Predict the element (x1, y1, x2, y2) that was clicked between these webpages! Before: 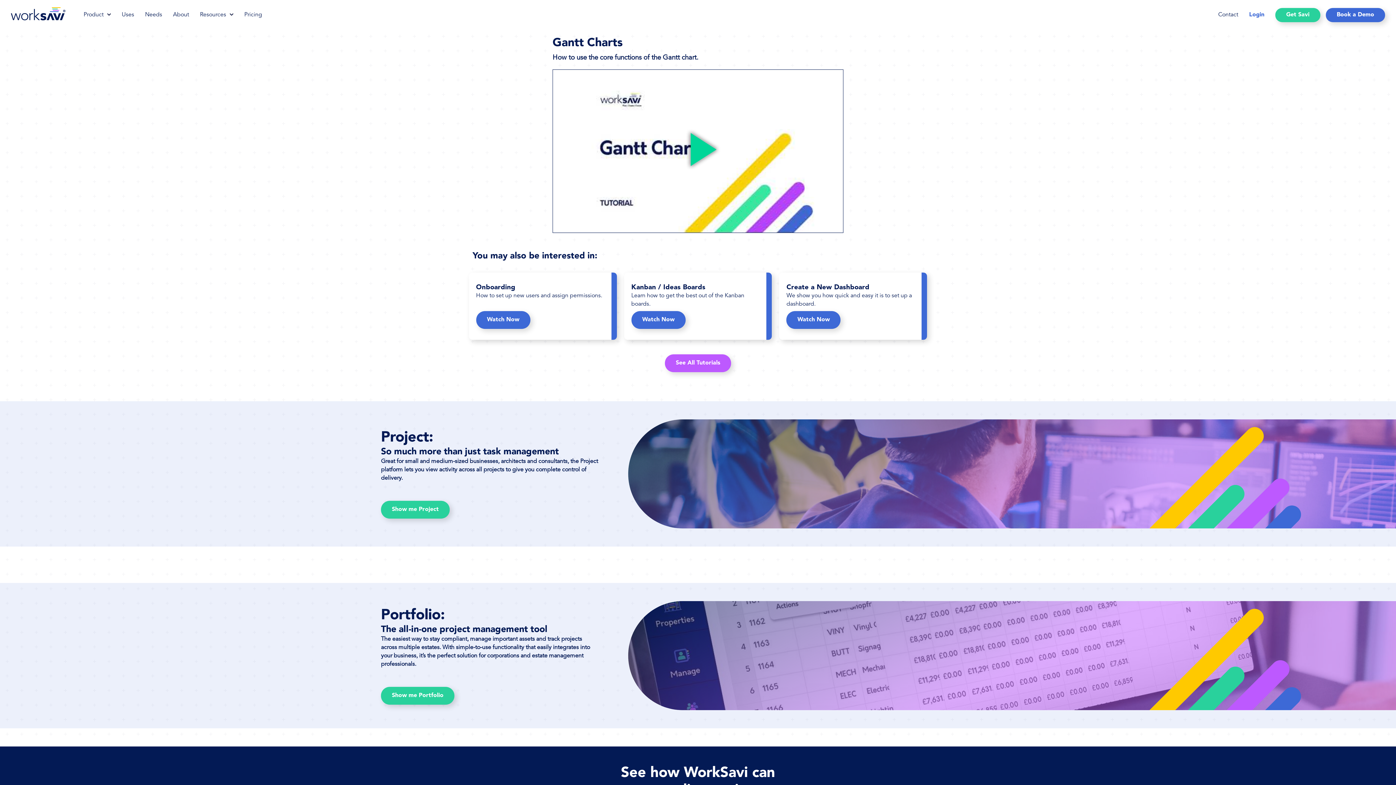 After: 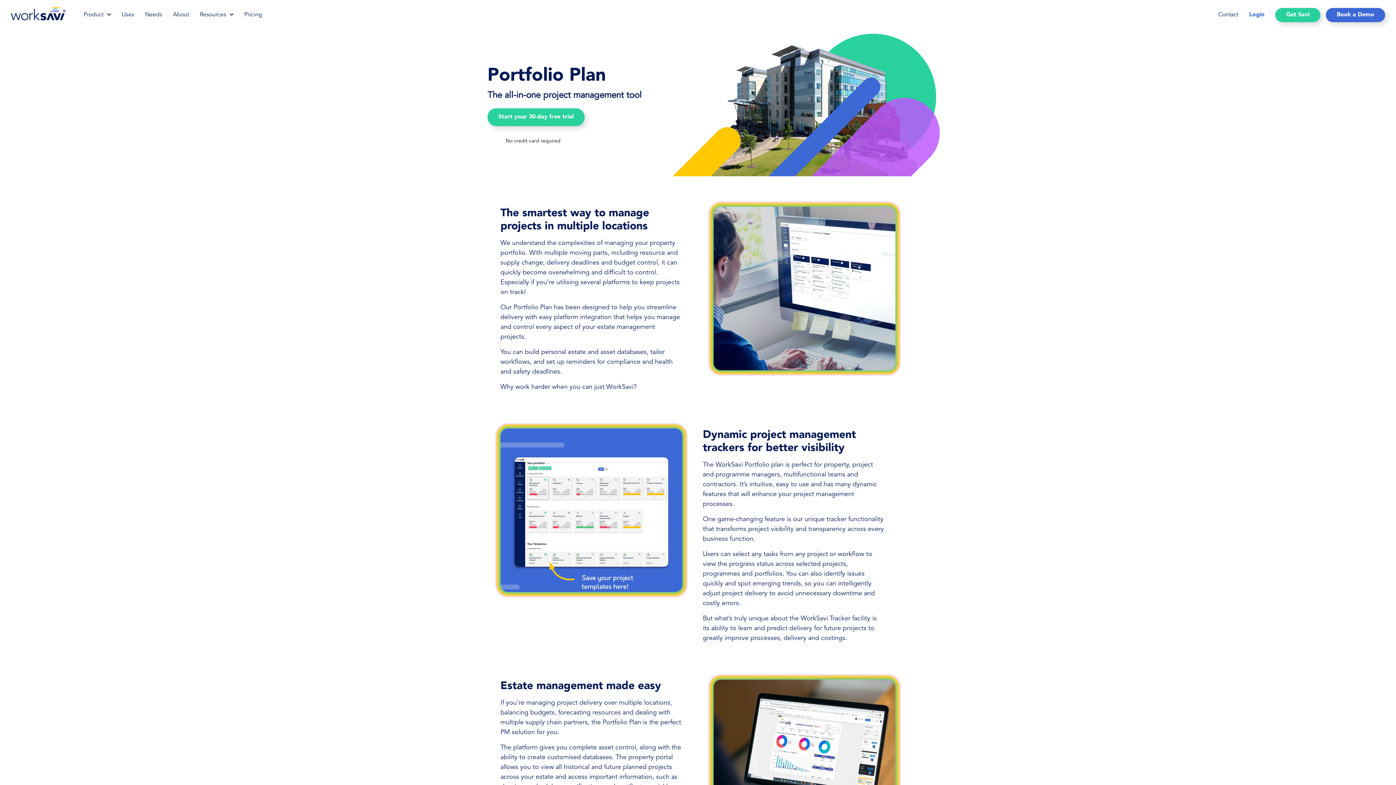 Action: bbox: (381, 687, 454, 704) label: Show me Portfolio